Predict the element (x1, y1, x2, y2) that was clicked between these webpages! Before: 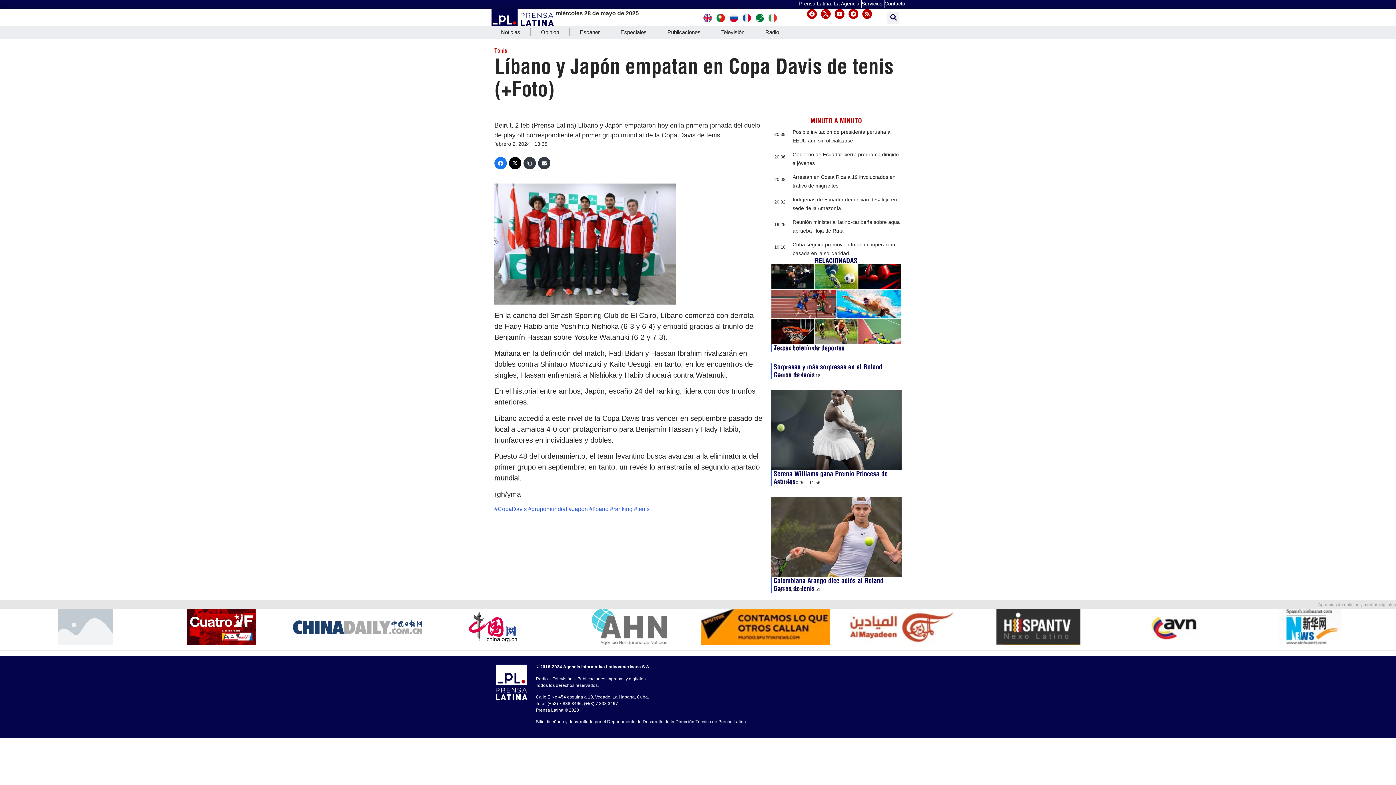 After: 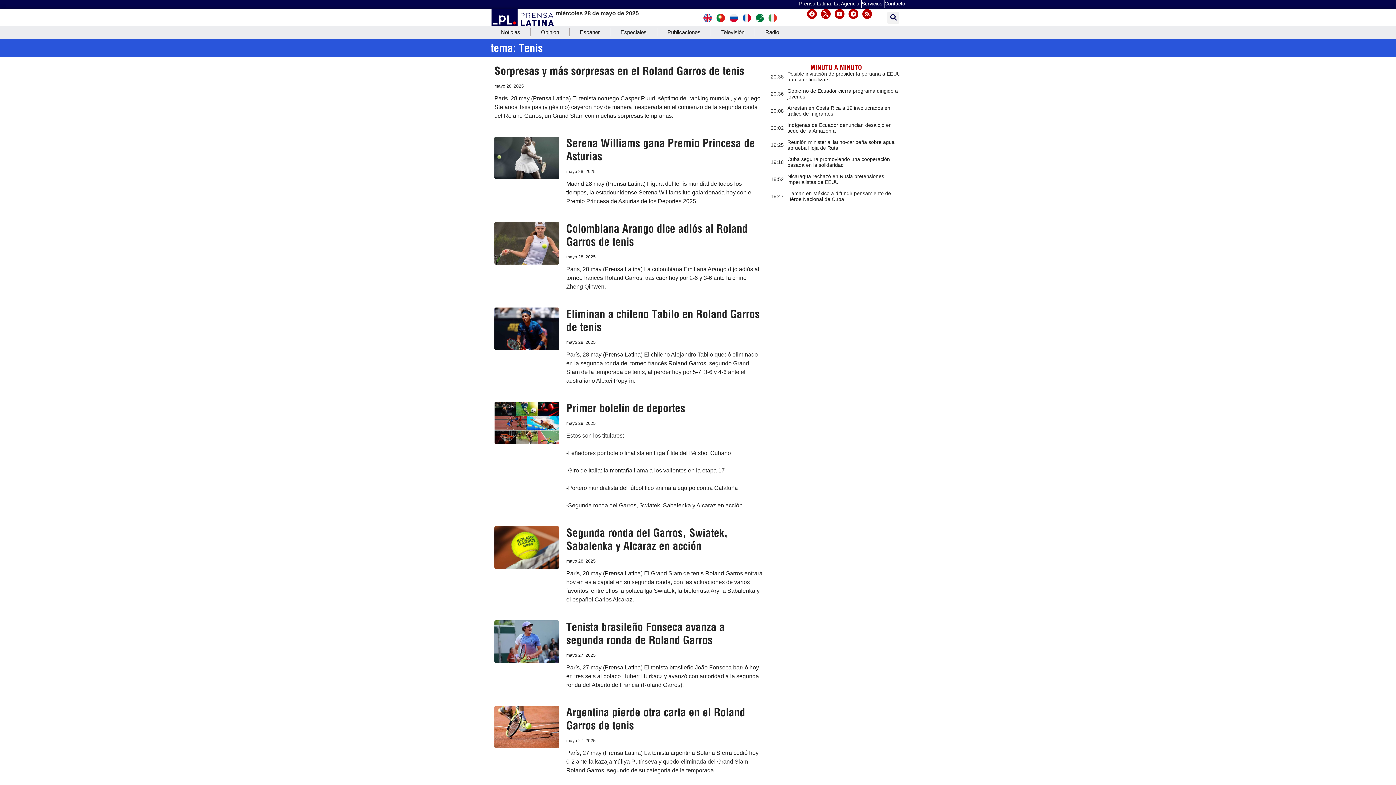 Action: bbox: (494, 46, 507, 54) label: Tenis